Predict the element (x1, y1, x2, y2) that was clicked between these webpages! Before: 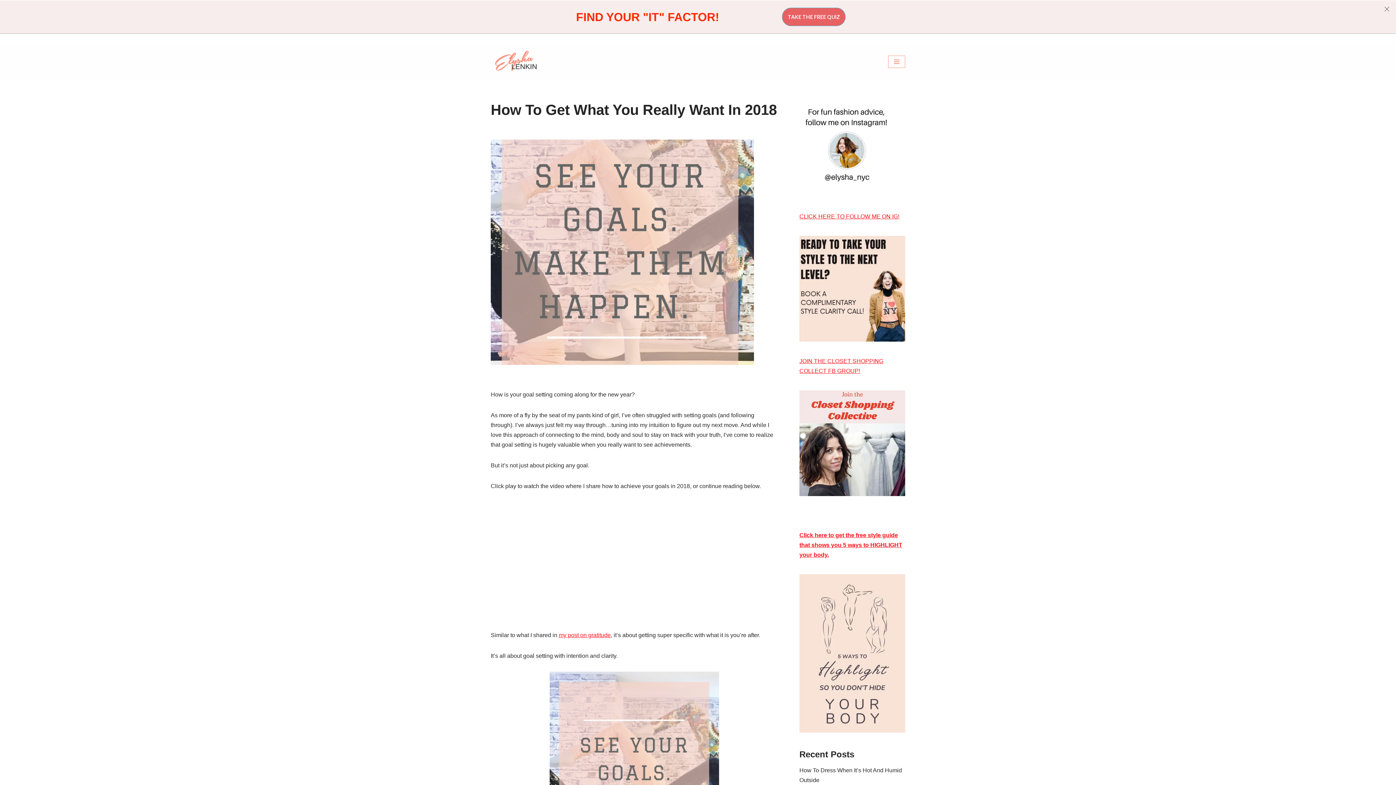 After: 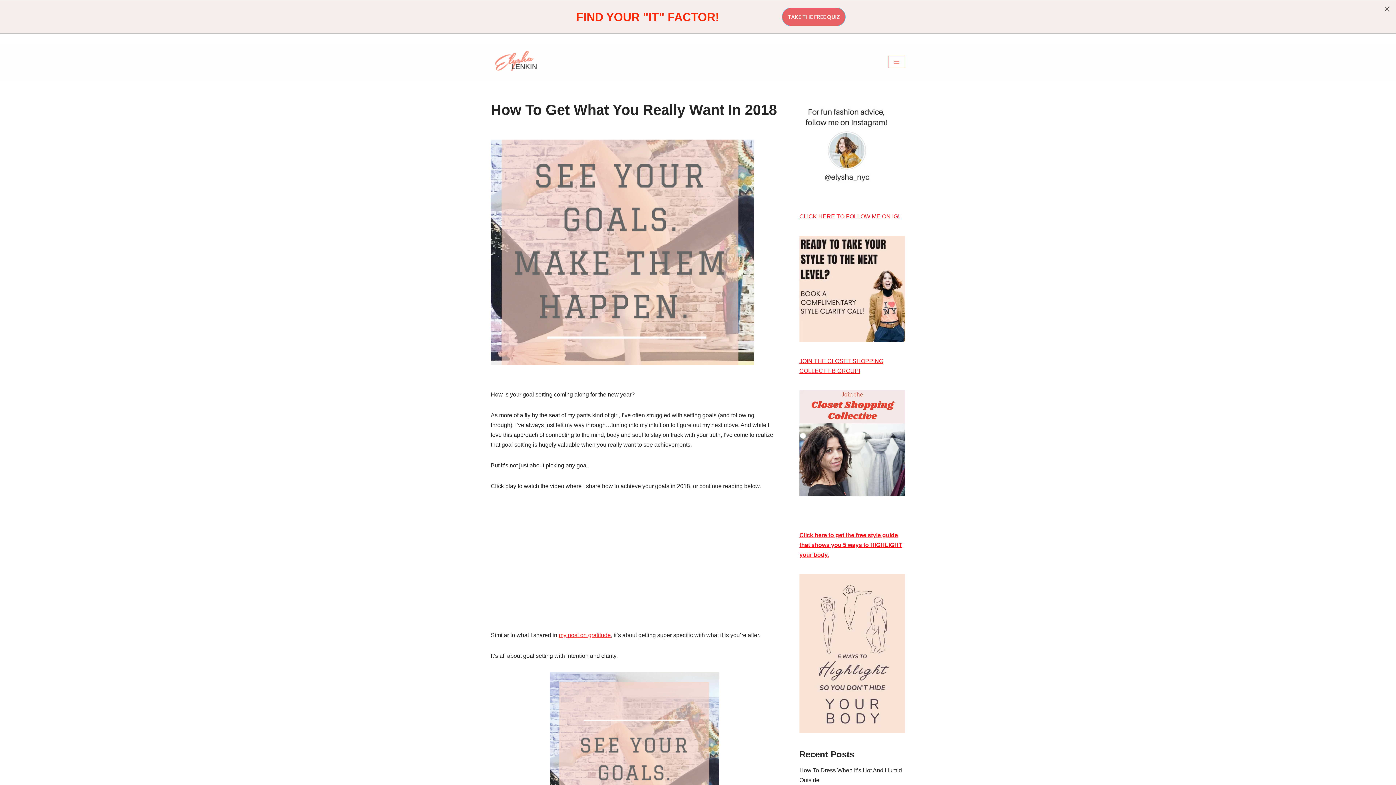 Action: bbox: (799, 74, 894, 169)